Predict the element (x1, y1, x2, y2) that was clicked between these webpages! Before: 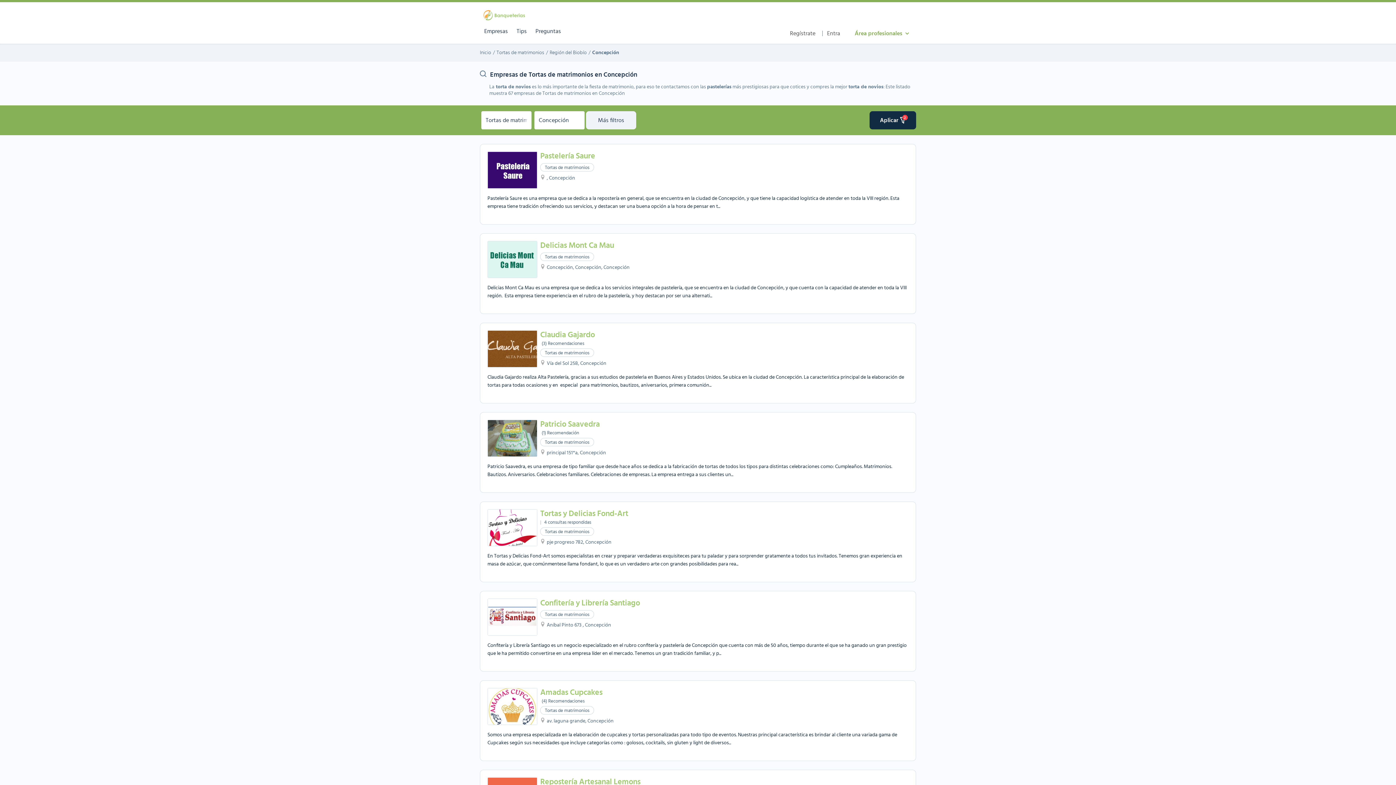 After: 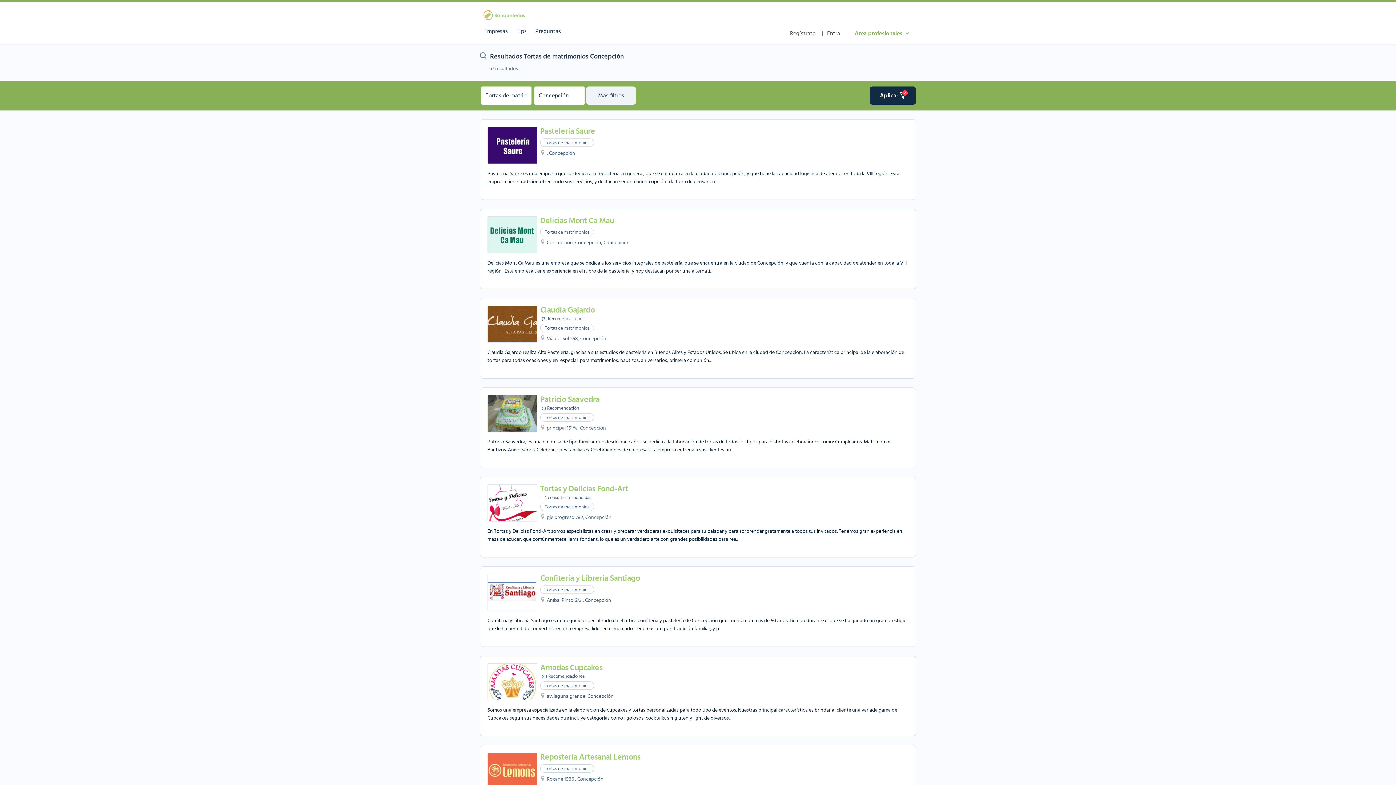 Action: label: Aplicar

2 bbox: (869, 111, 916, 129)